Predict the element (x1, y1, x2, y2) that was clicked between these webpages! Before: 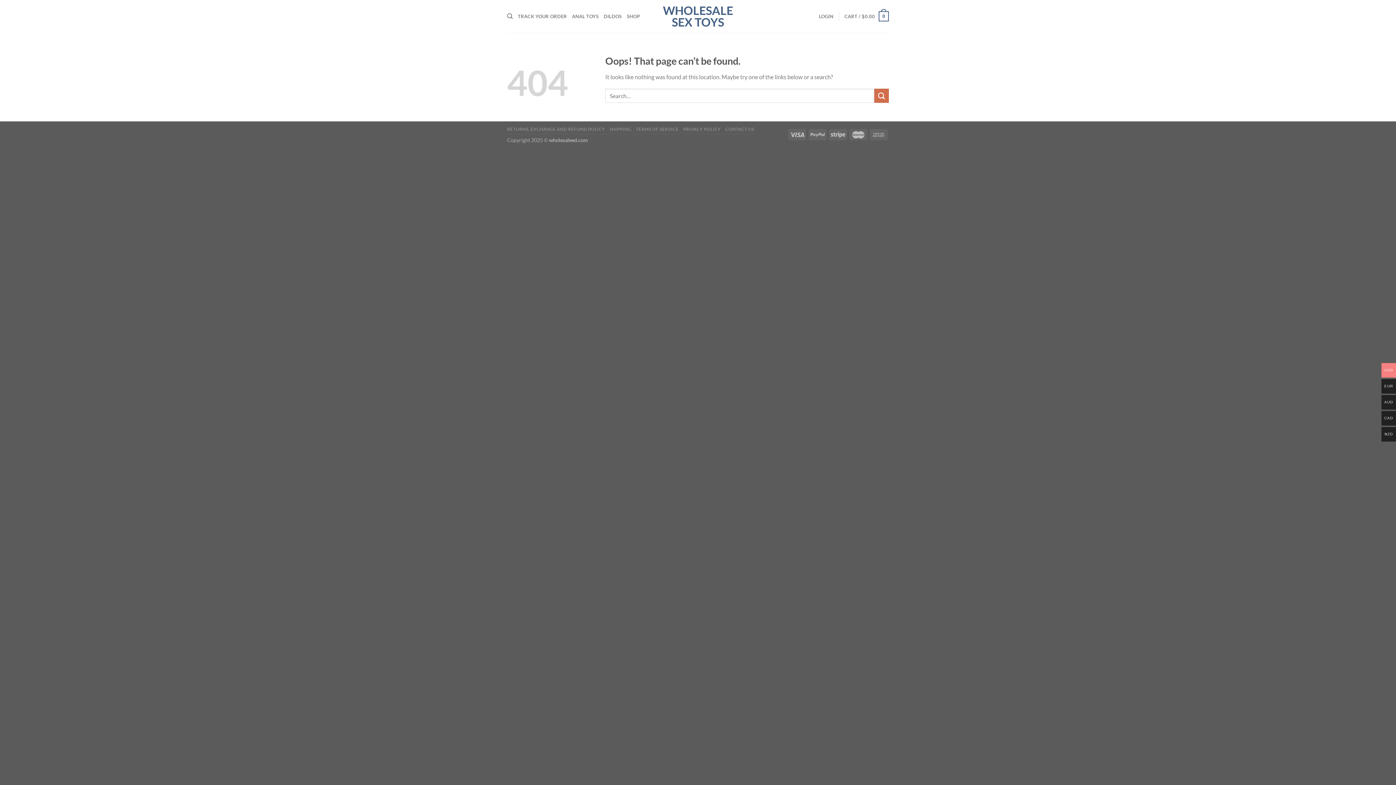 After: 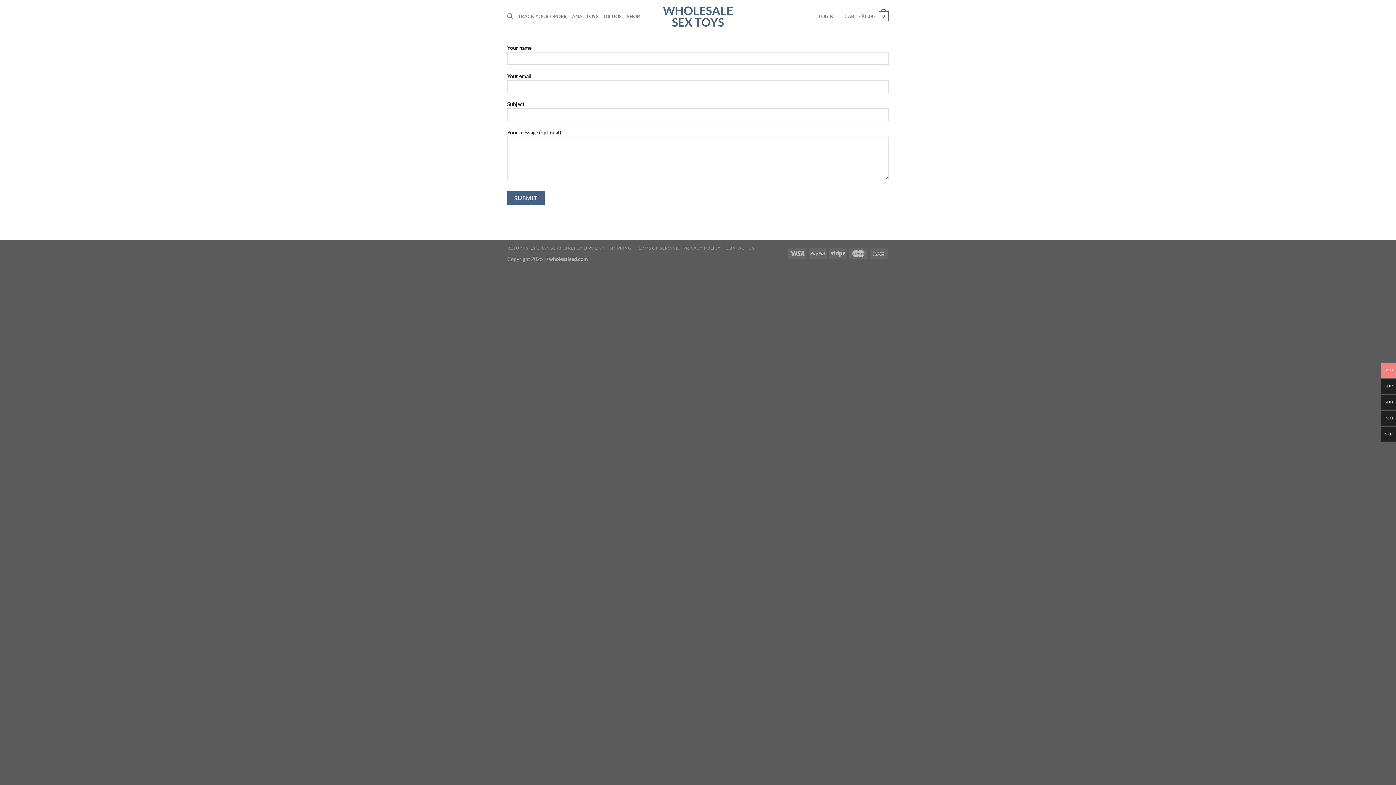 Action: bbox: (725, 126, 754, 132) label: CONTACT US